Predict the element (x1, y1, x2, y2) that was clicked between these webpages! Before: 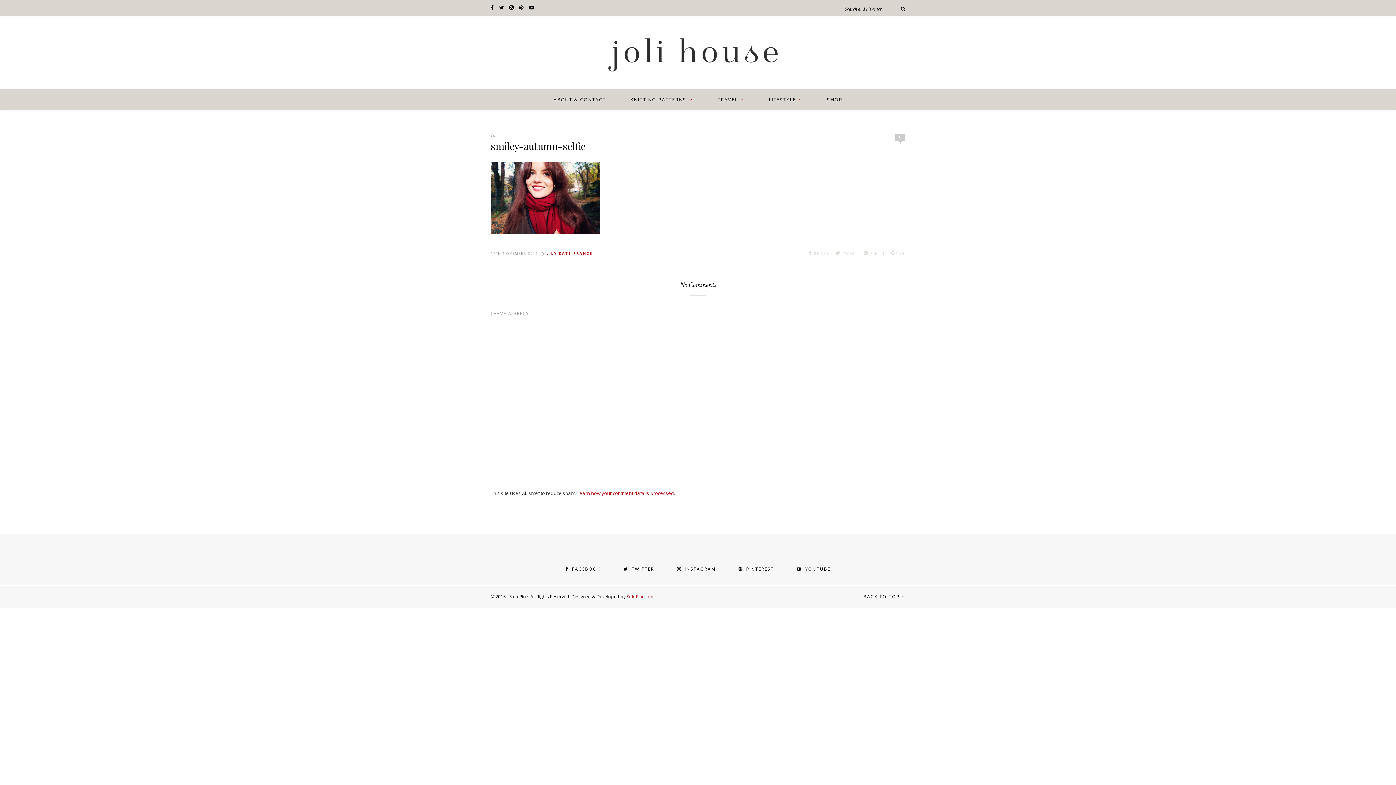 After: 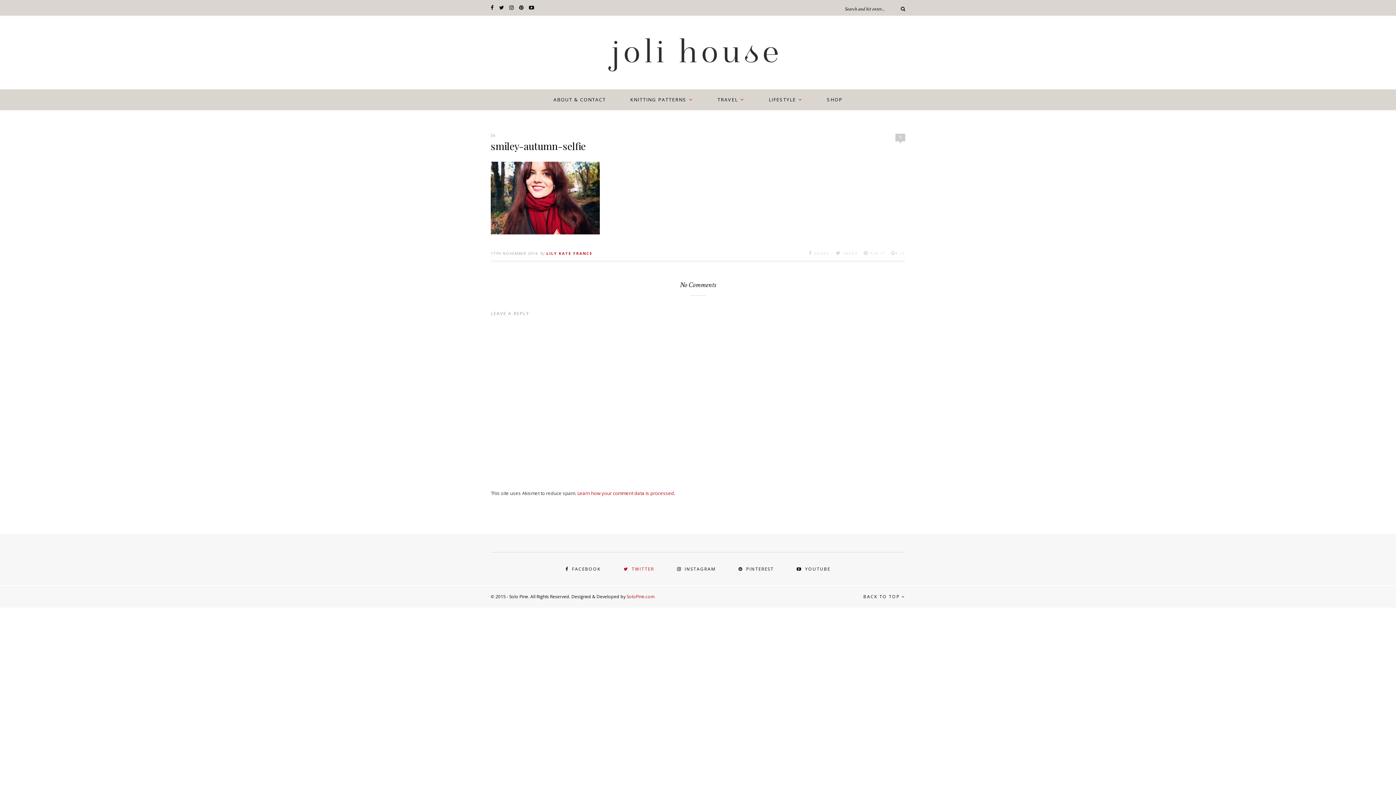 Action: label:  TWITTER bbox: (623, 566, 654, 572)